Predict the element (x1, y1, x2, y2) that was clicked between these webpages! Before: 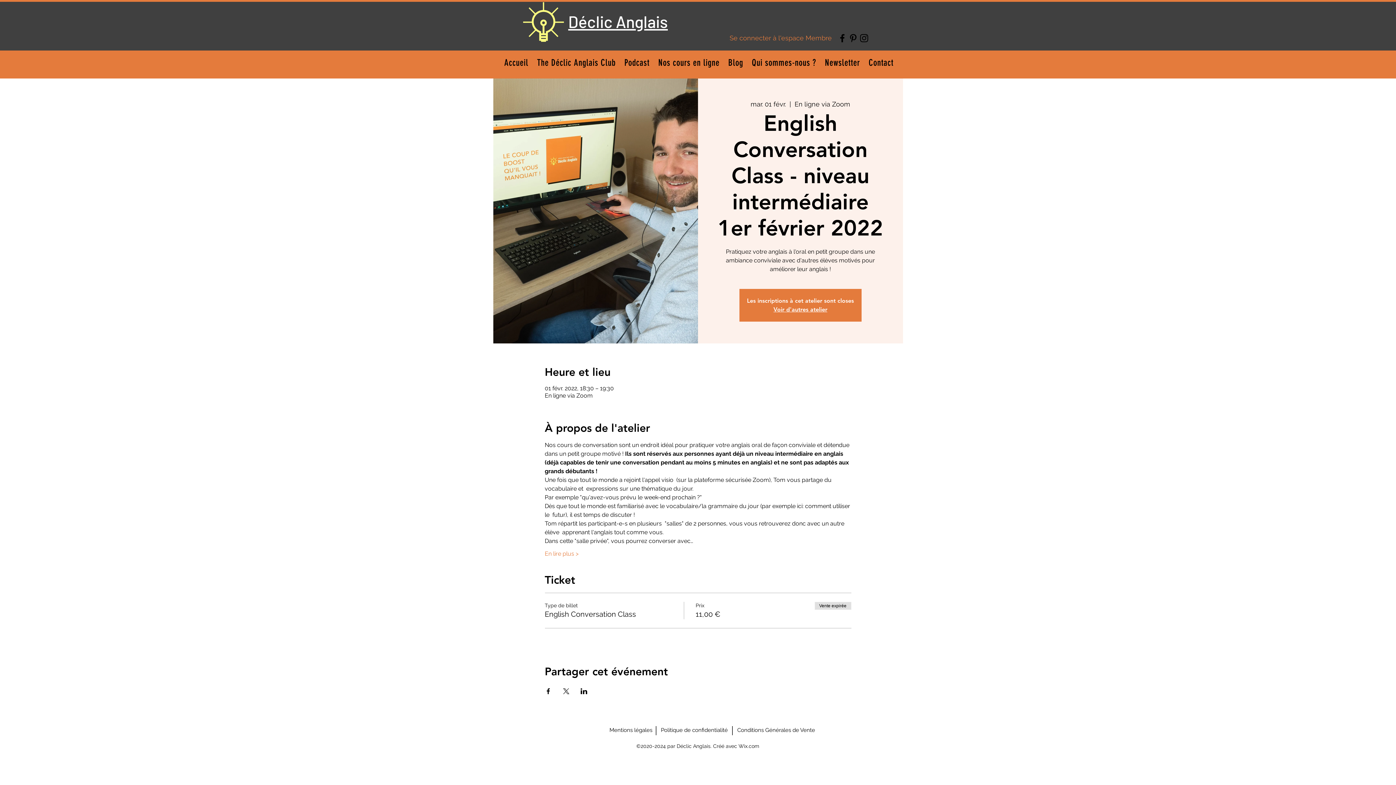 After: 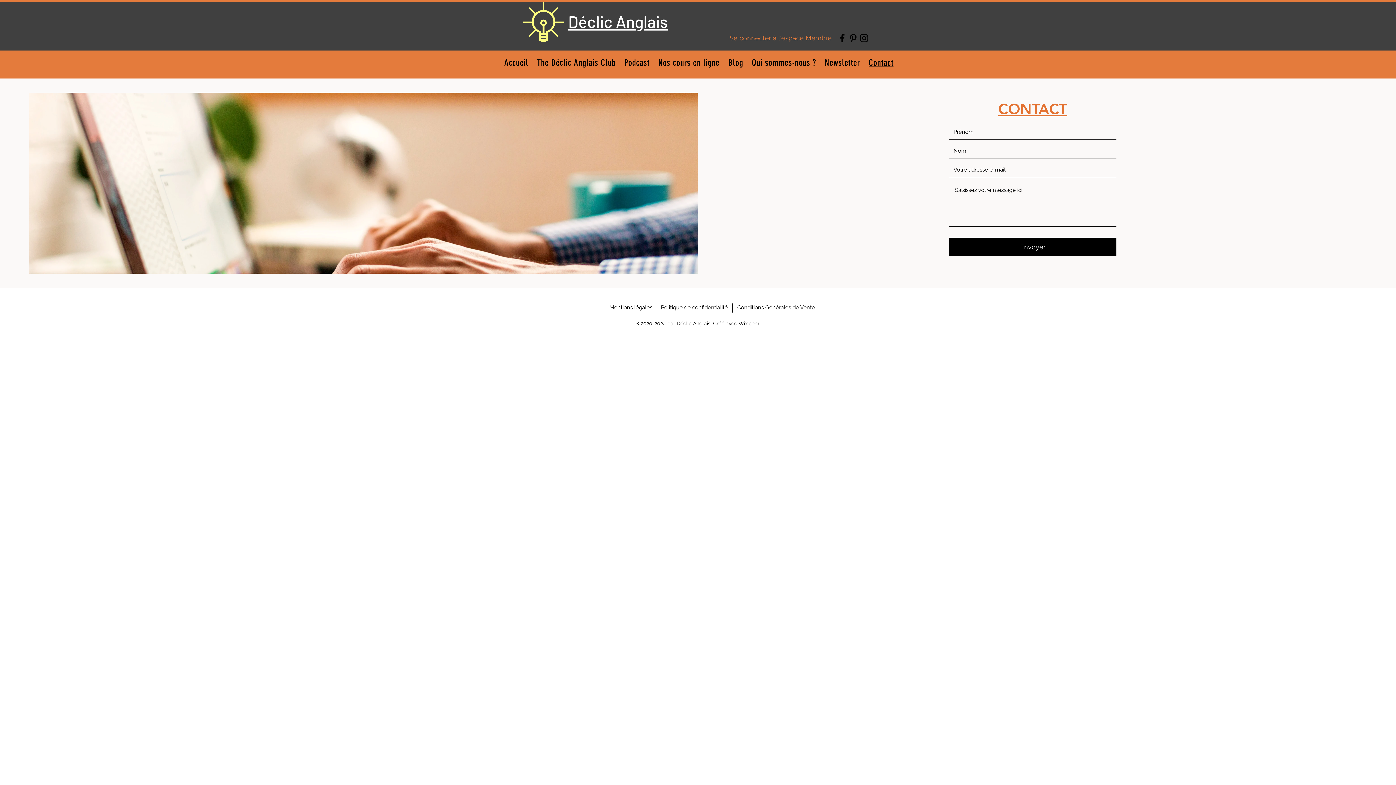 Action: label: Contact bbox: (865, 53, 897, 71)